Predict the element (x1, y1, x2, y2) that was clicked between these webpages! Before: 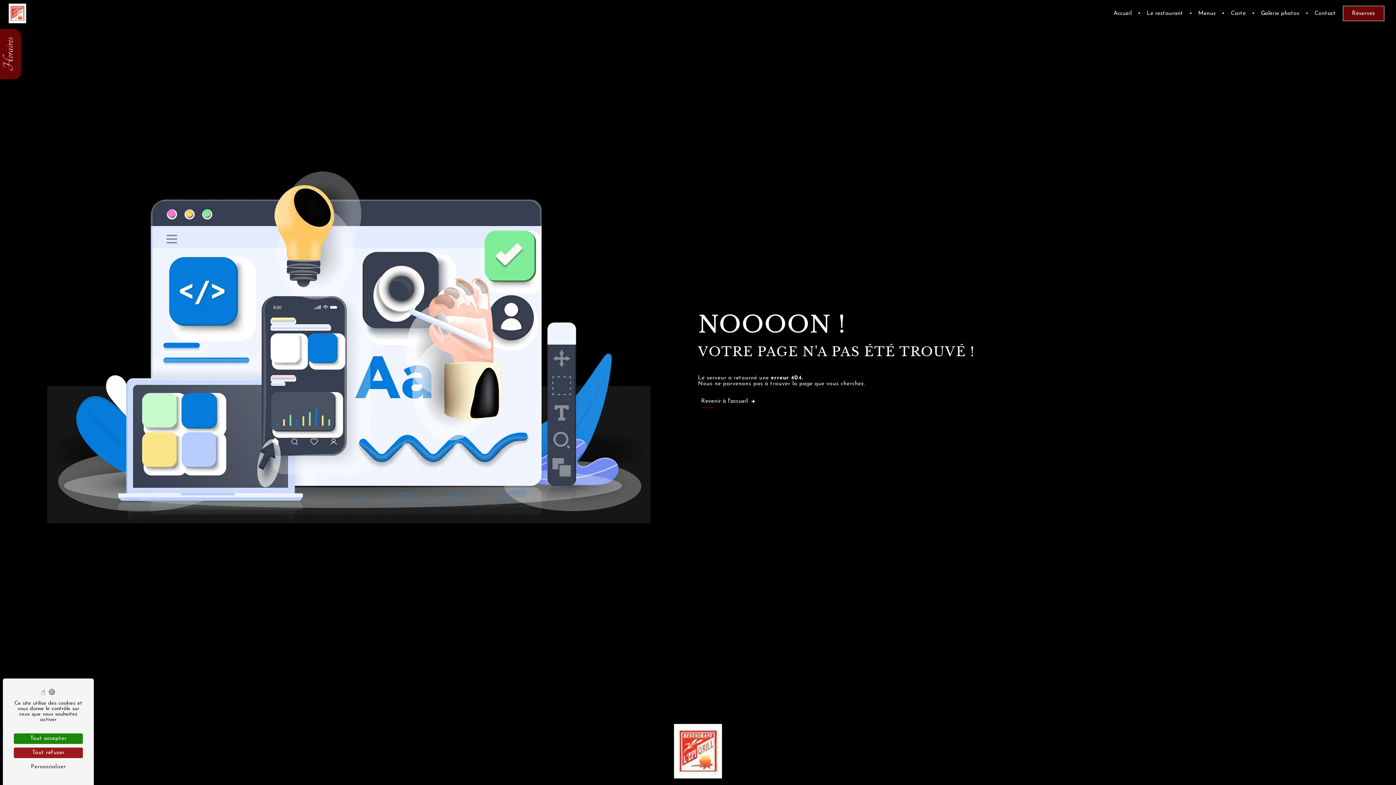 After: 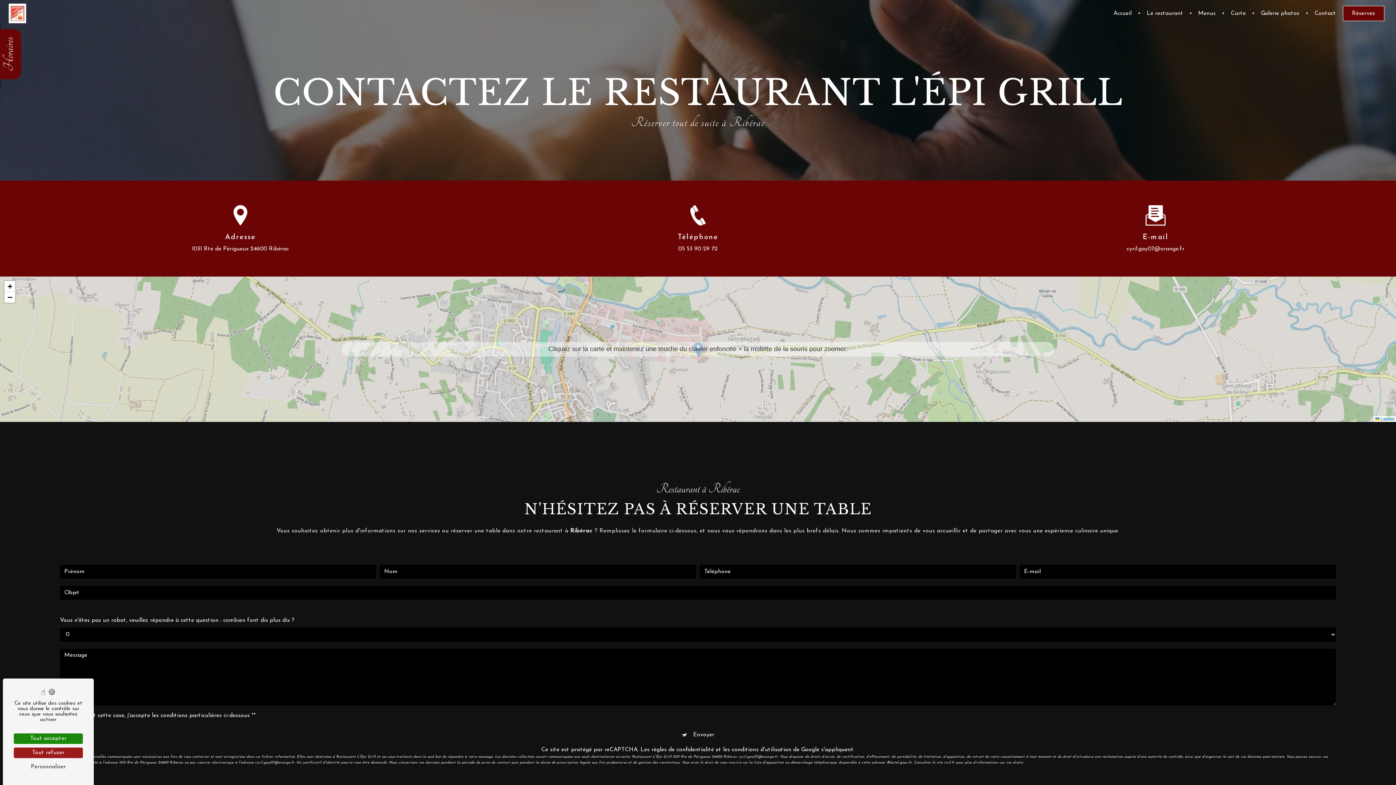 Action: bbox: (1343, 5, 1384, 21) label: Réservez